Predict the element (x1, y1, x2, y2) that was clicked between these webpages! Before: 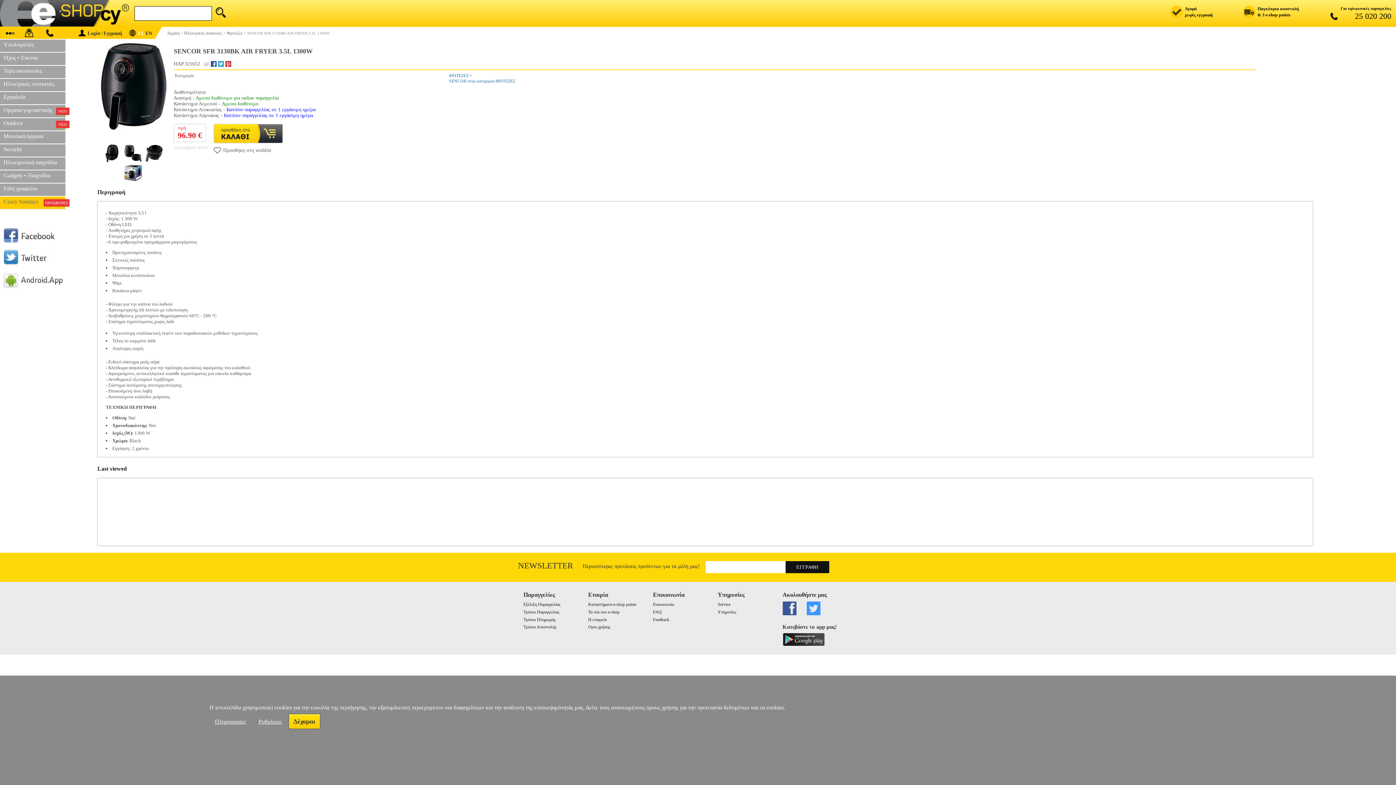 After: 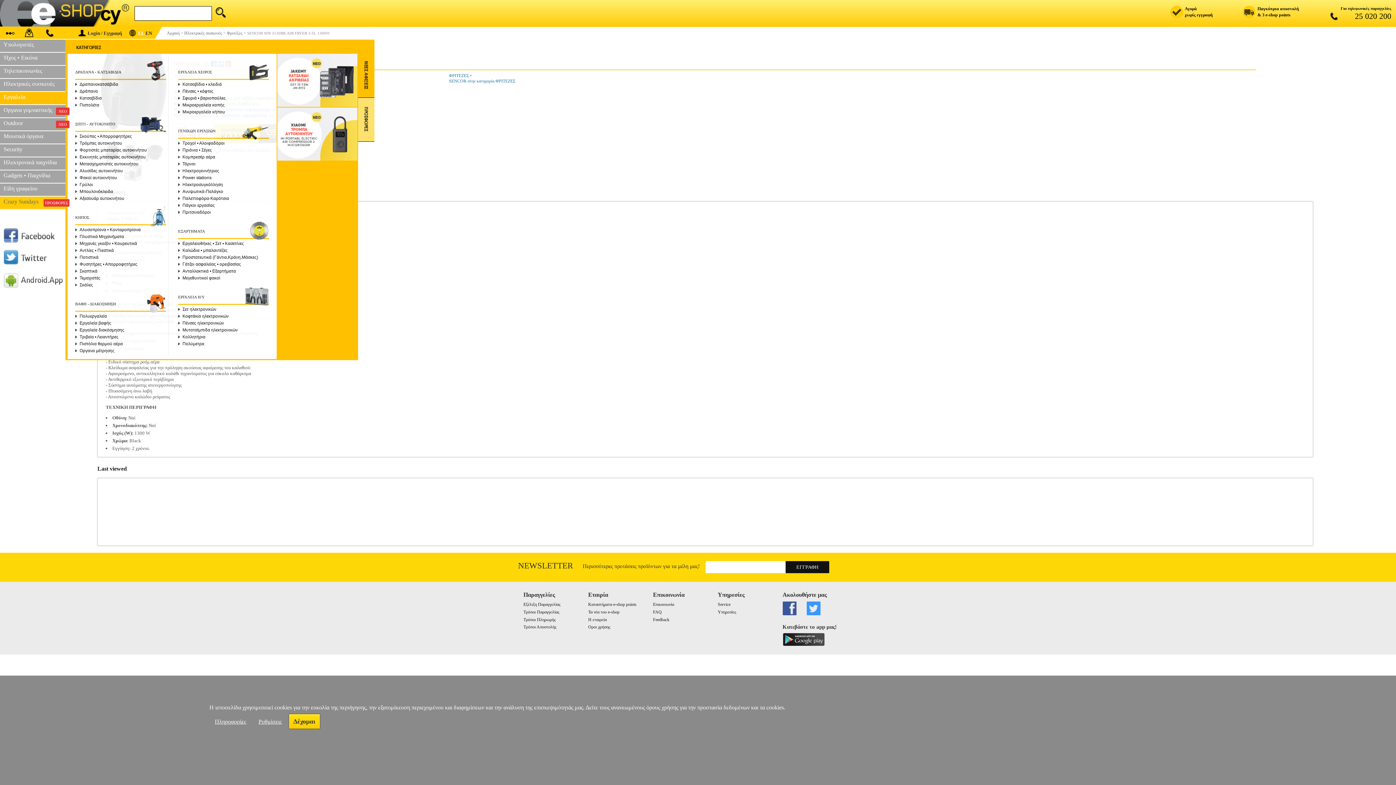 Action: label: Εργαλεία bbox: (0, 92, 65, 105)